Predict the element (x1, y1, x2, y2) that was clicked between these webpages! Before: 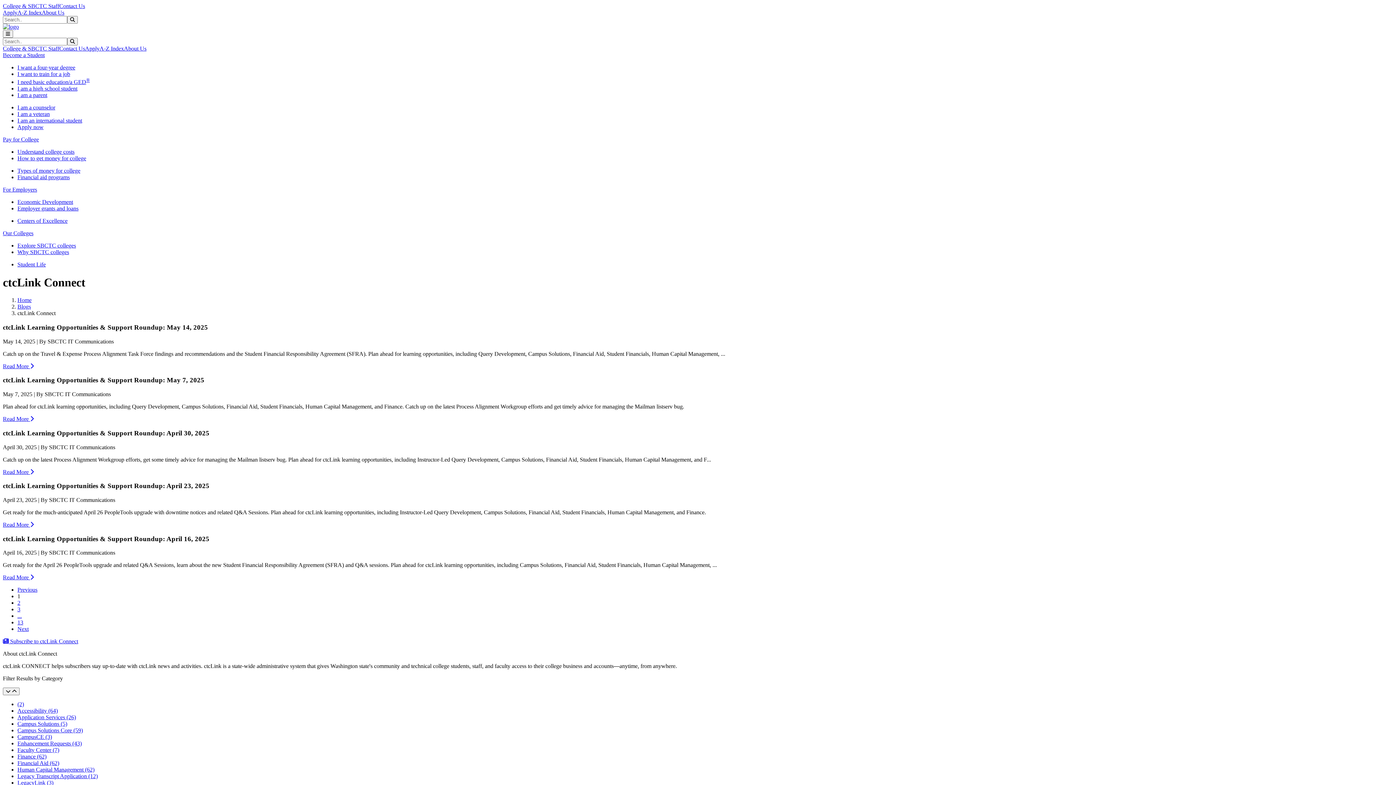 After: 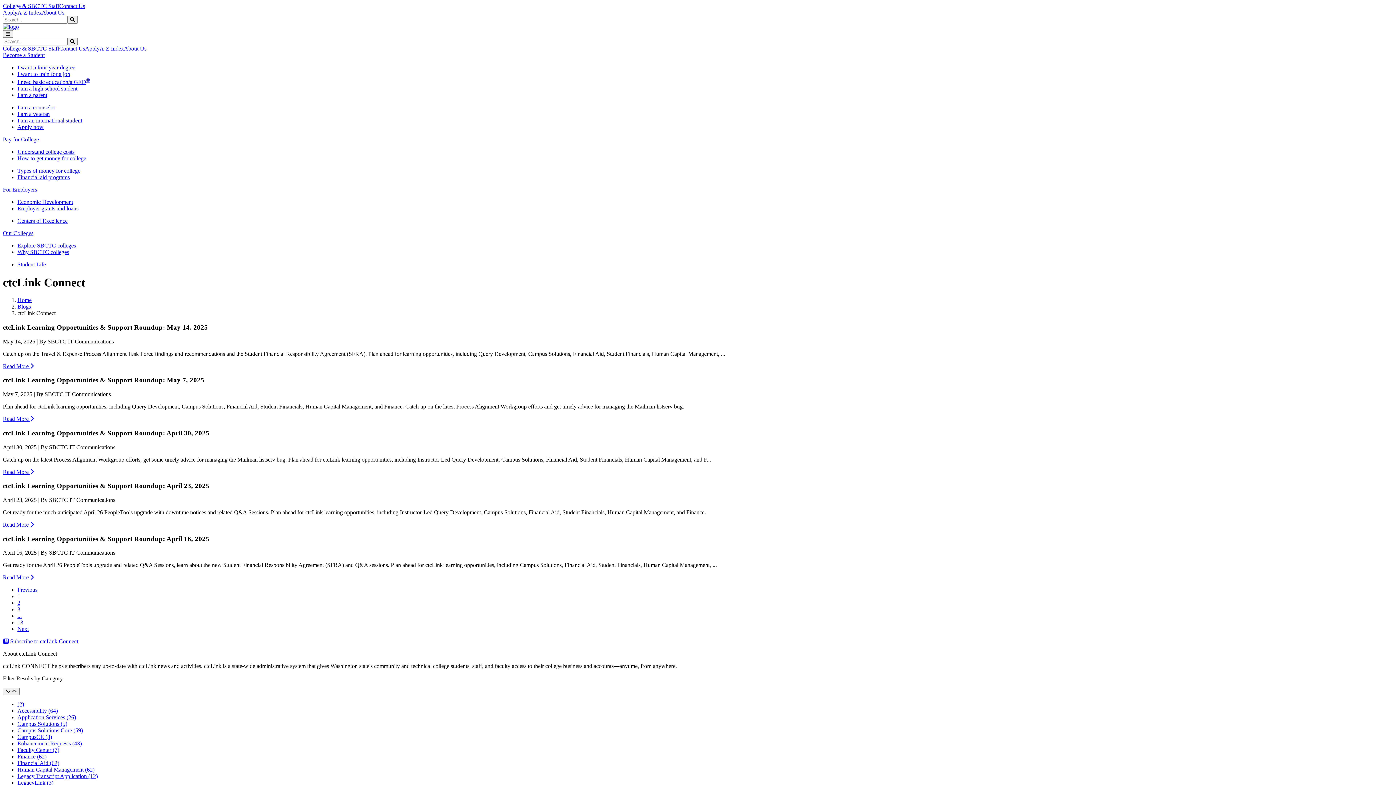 Action: label: Pay for College bbox: (2, 136, 38, 142)